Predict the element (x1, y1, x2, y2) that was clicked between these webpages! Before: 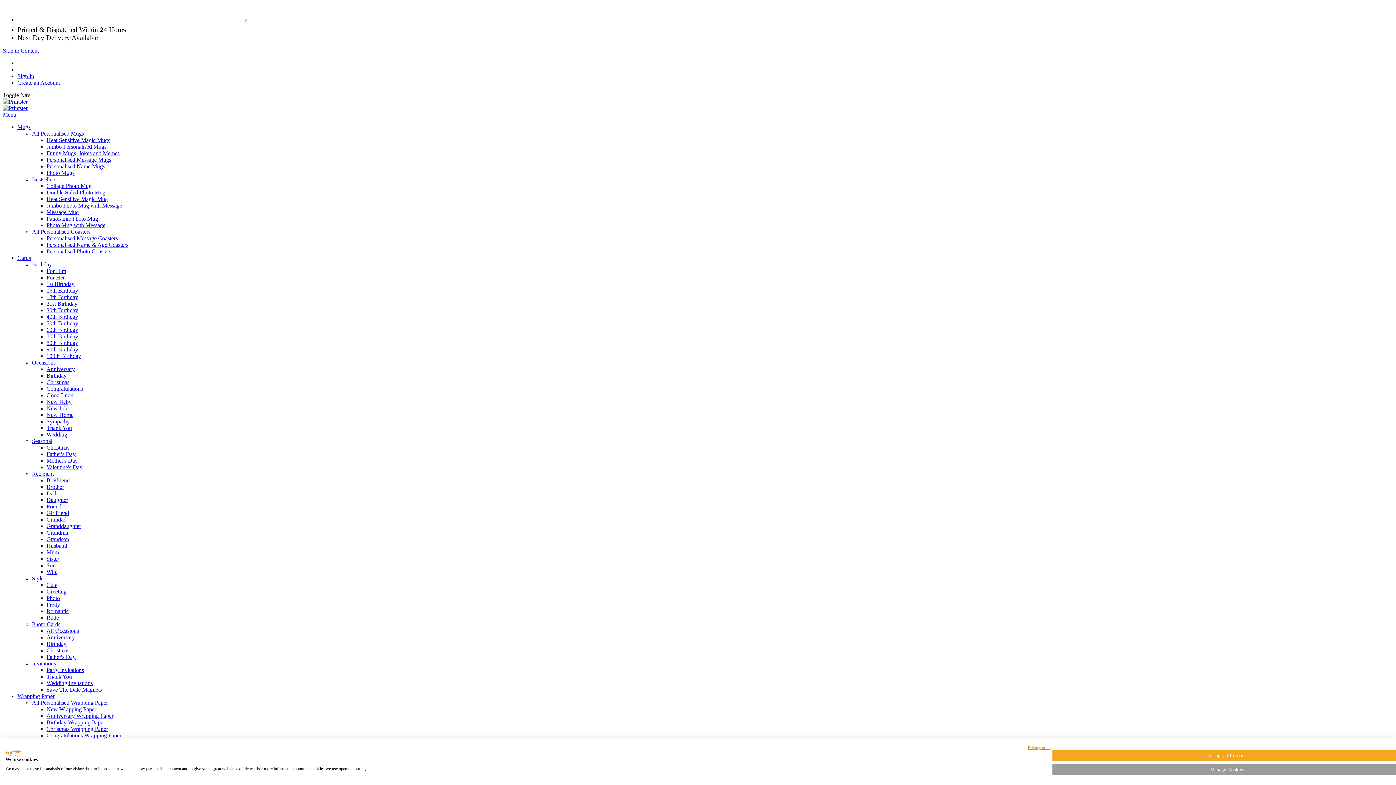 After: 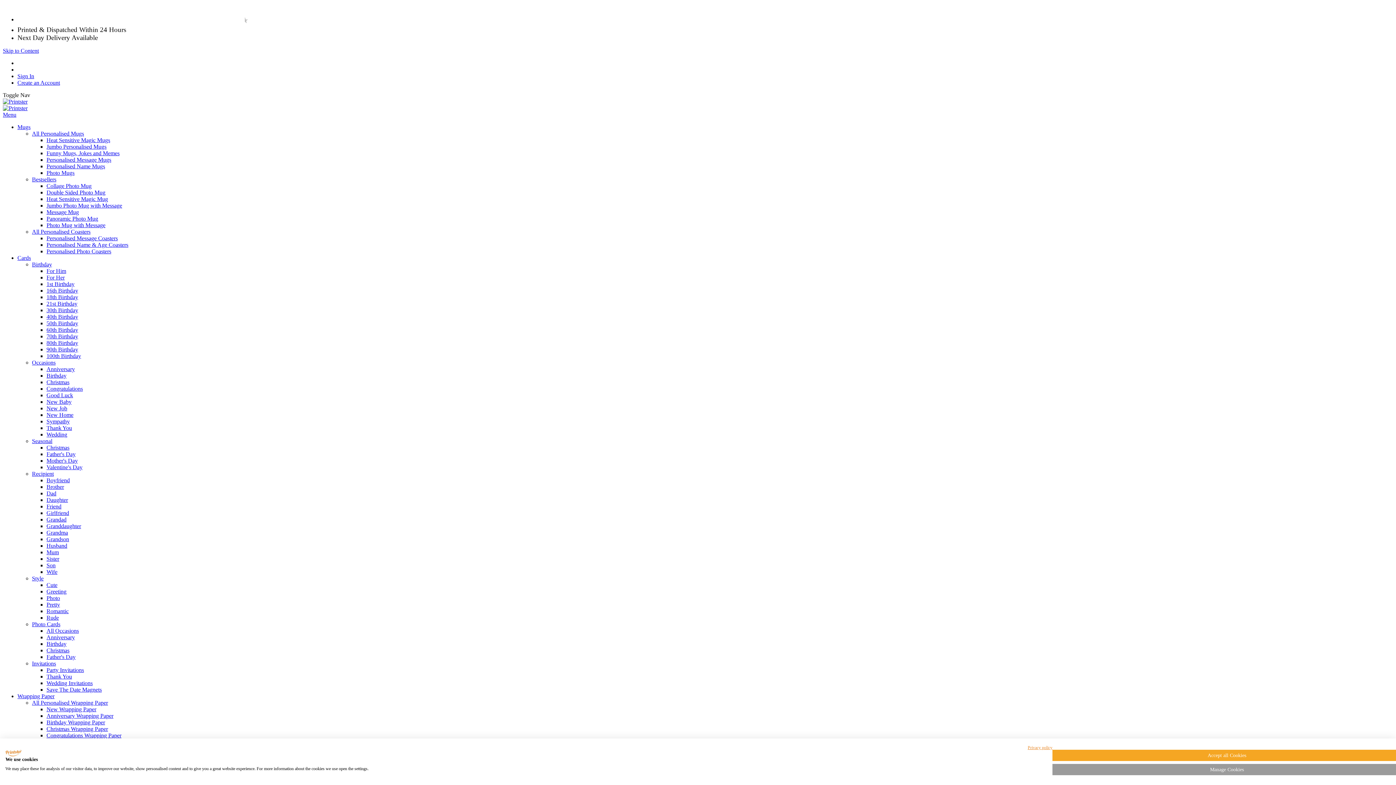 Action: label: Personalised Name & Age Coasters bbox: (46, 241, 128, 248)